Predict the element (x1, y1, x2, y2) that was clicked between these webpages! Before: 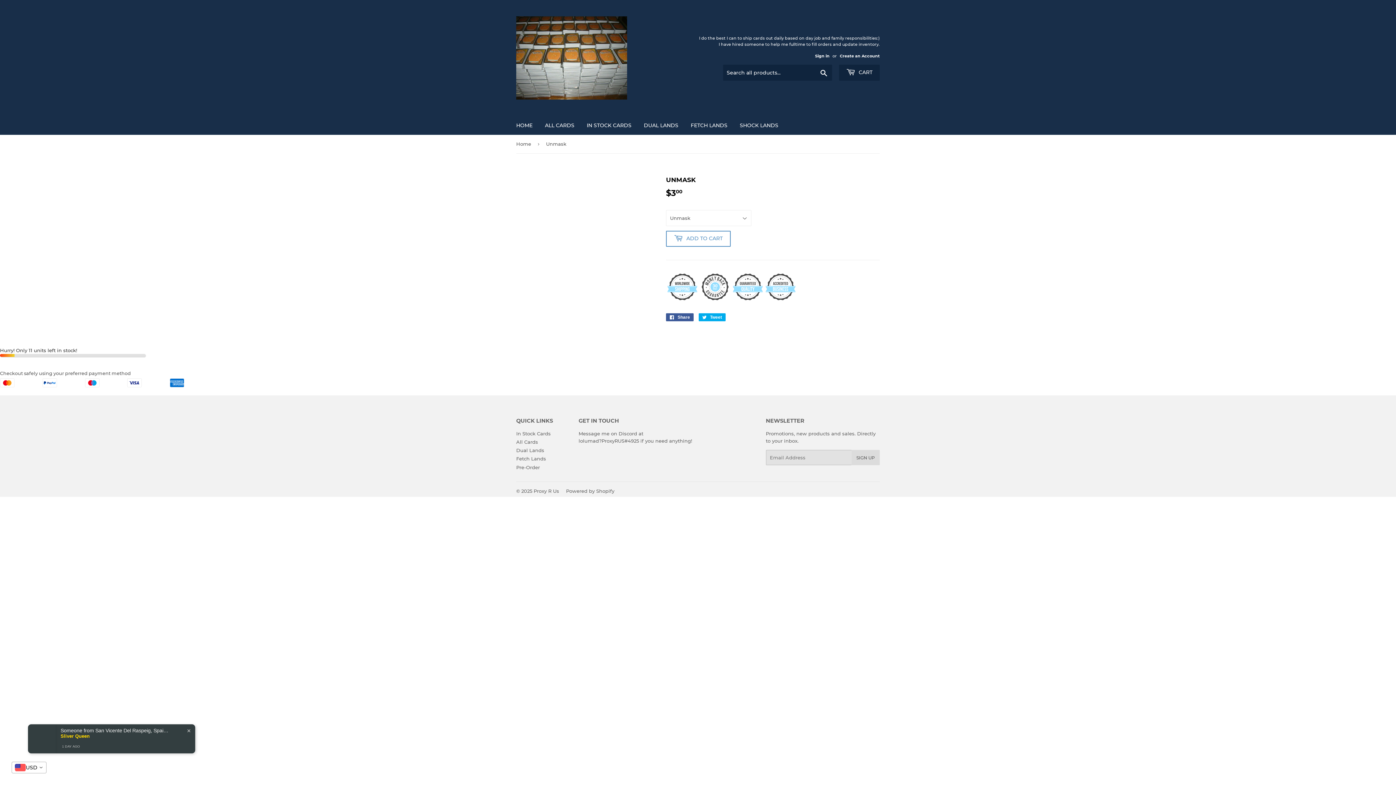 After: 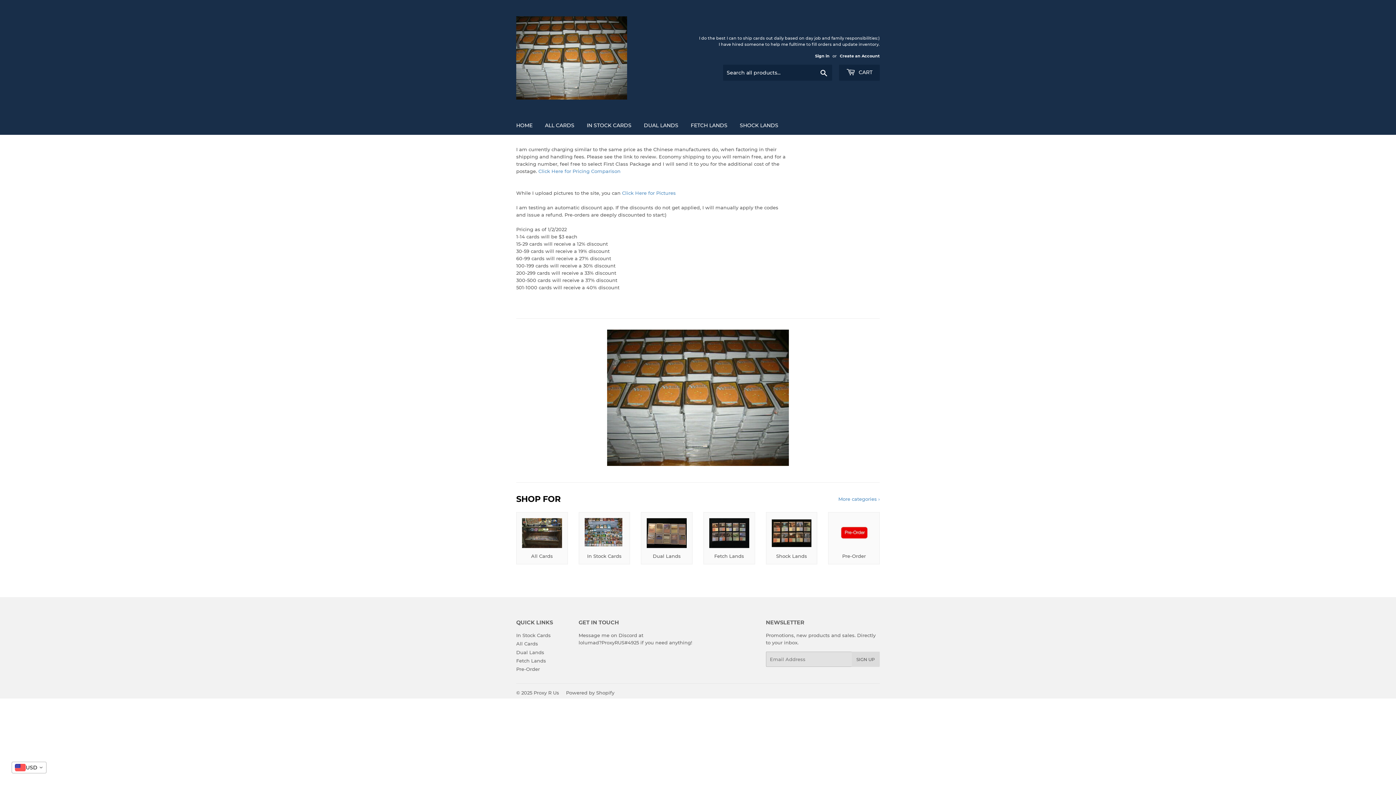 Action: bbox: (510, 116, 538, 134) label: HOME